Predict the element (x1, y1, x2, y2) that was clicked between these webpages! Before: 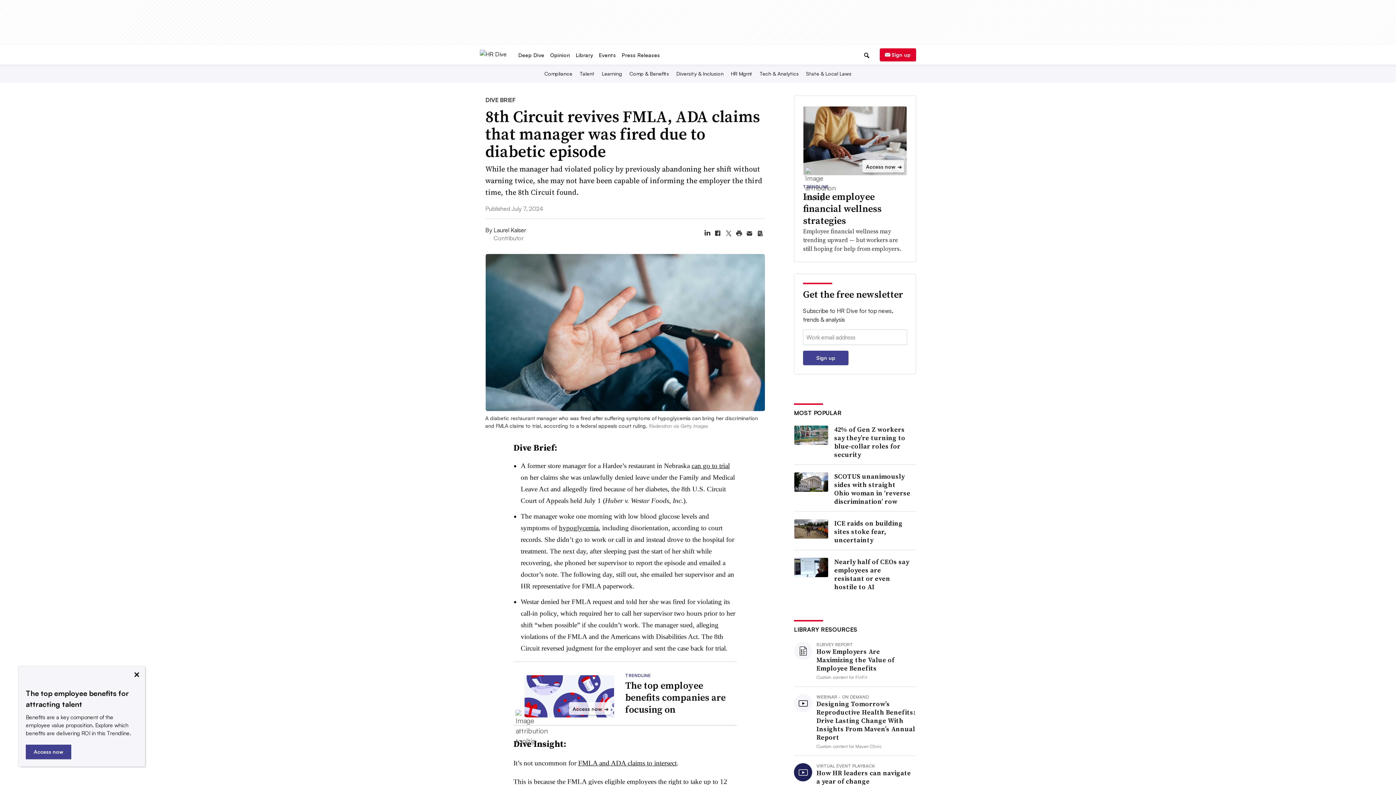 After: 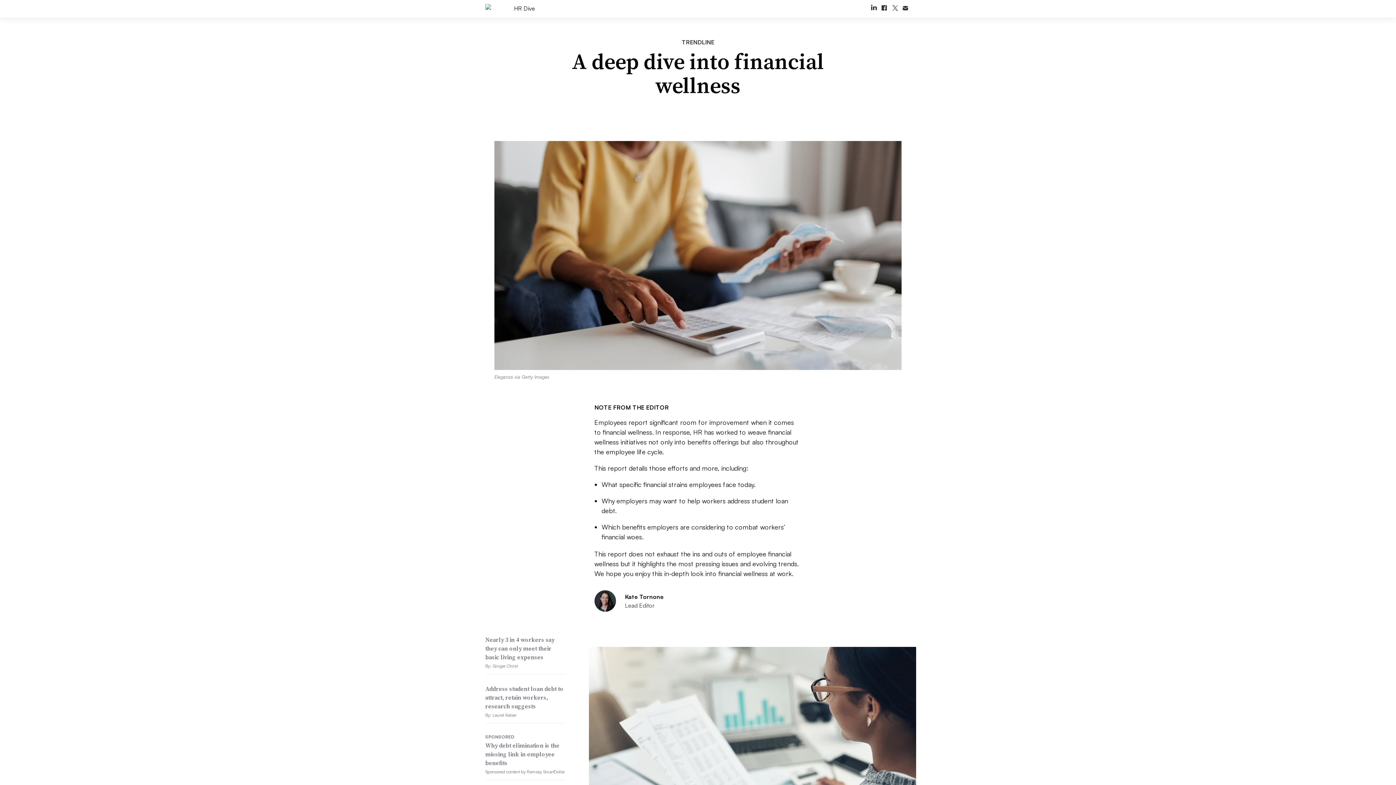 Action: bbox: (803, 106, 907, 175)